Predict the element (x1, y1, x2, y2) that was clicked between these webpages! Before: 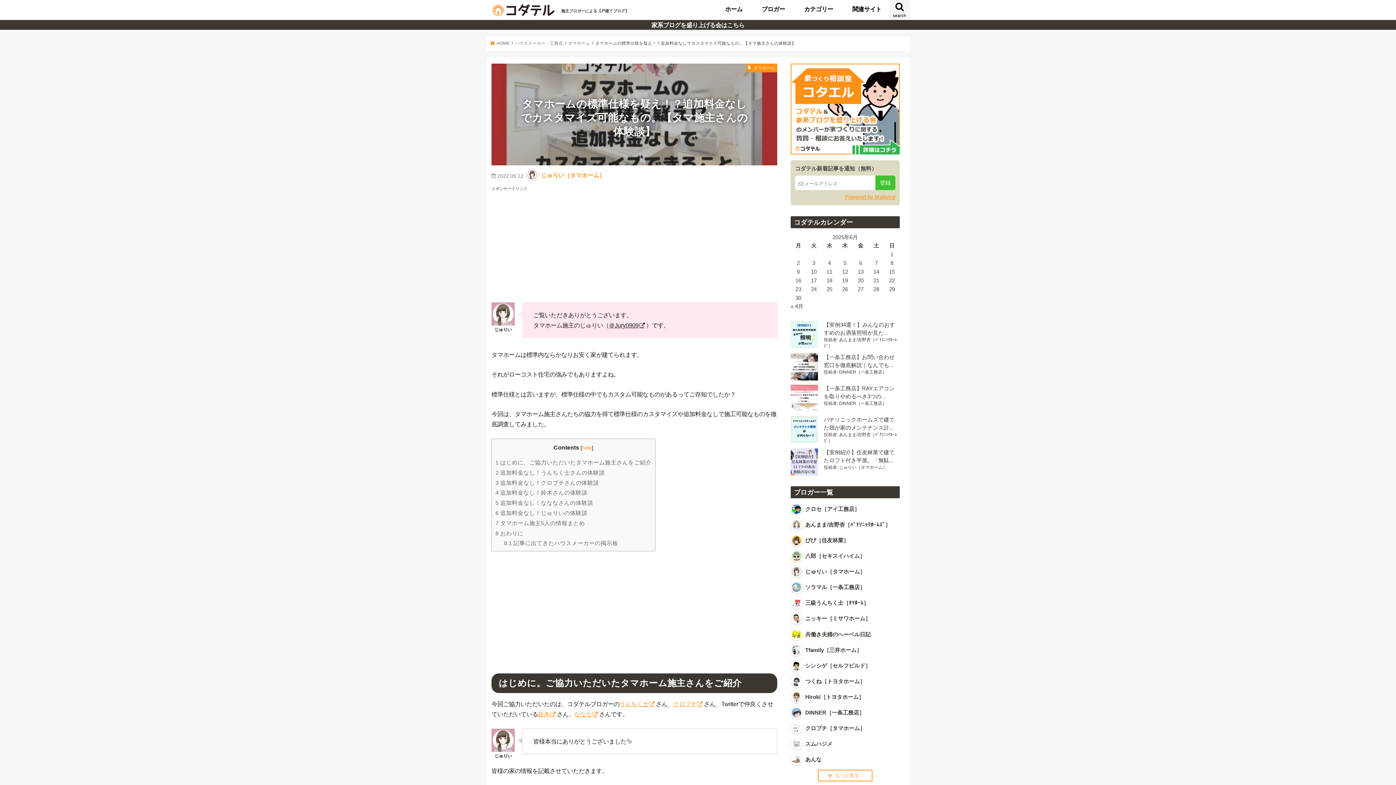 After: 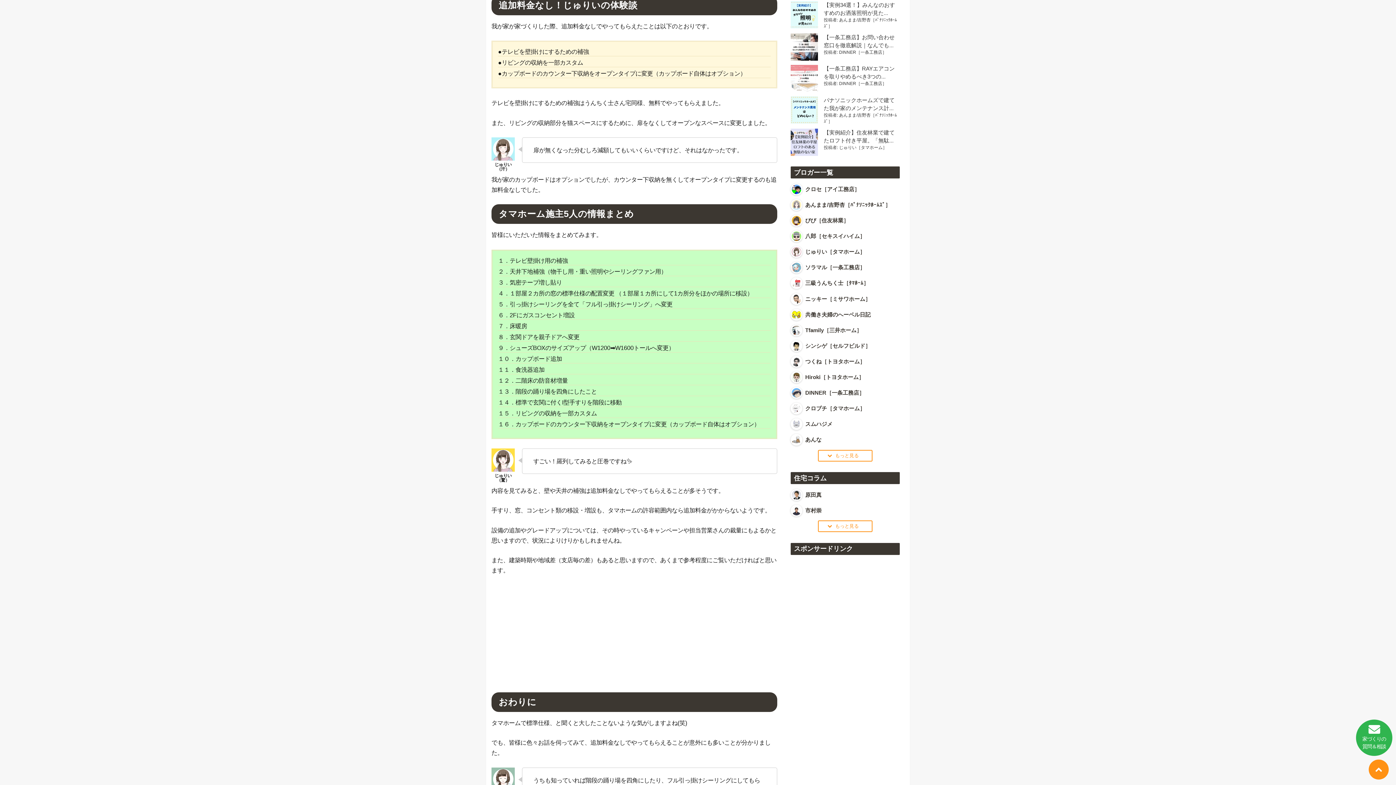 Action: label: 6 追加料金なし！じゅりいの体験談 bbox: (495, 510, 587, 516)